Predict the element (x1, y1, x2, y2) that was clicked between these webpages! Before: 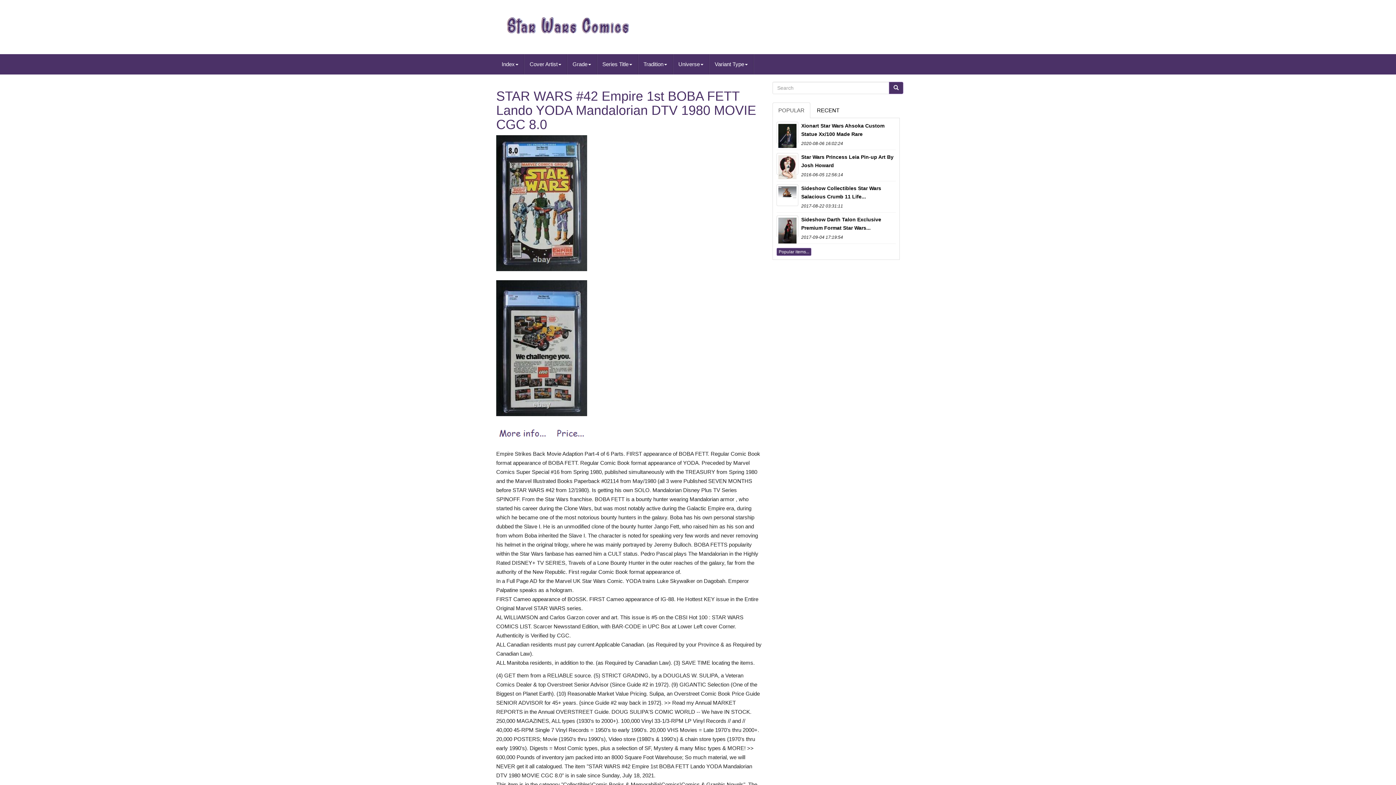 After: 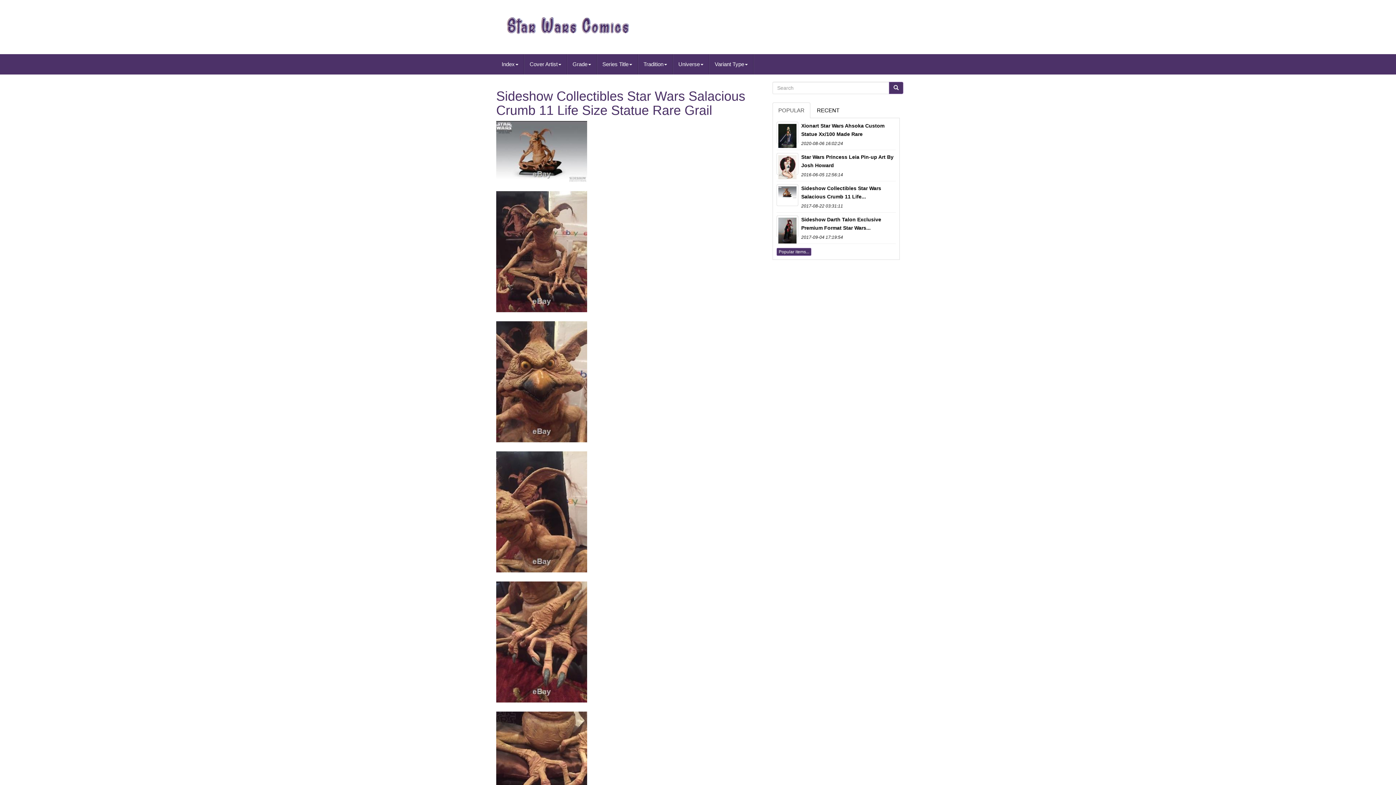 Action: bbox: (776, 184, 896, 200) label: Sideshow Collectibles Star Wars Salacious Crumb 11 Life...